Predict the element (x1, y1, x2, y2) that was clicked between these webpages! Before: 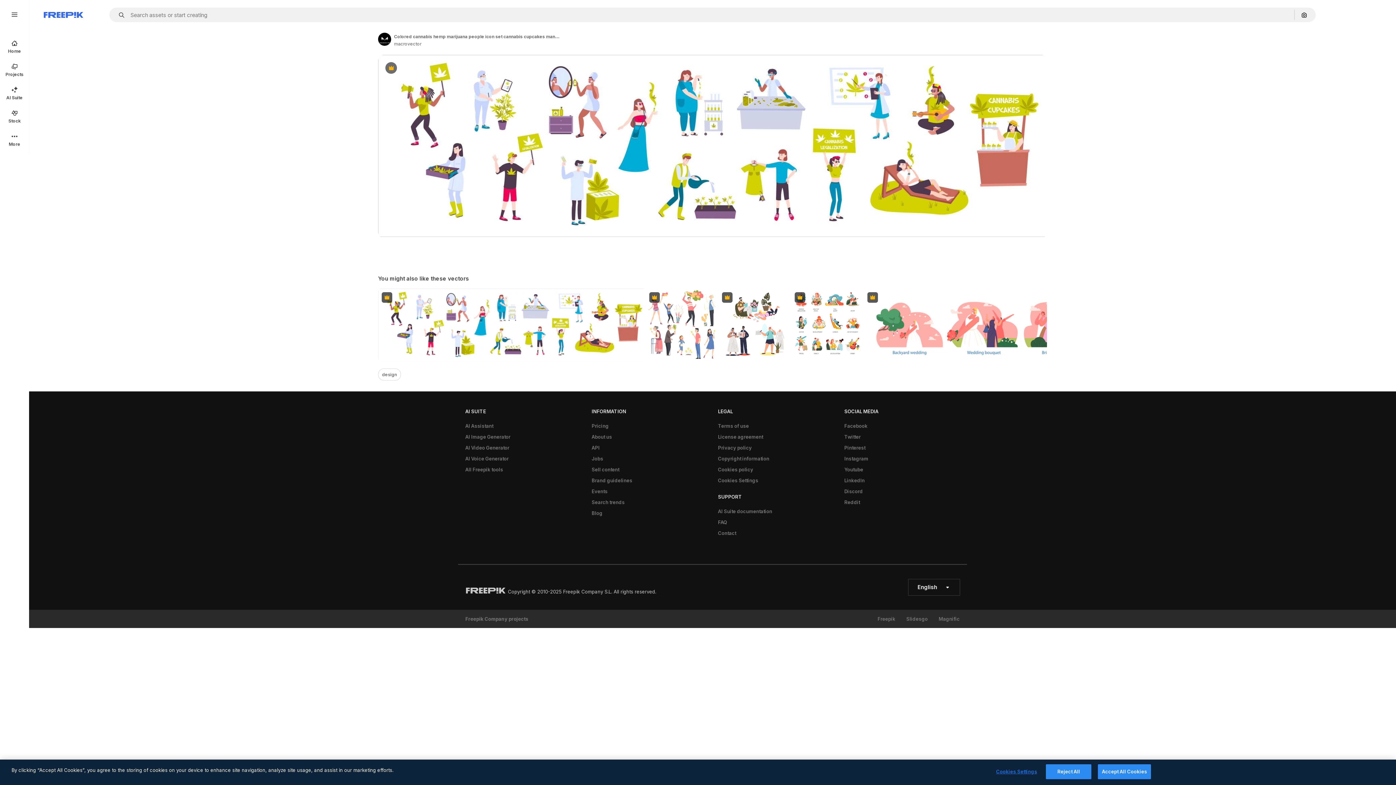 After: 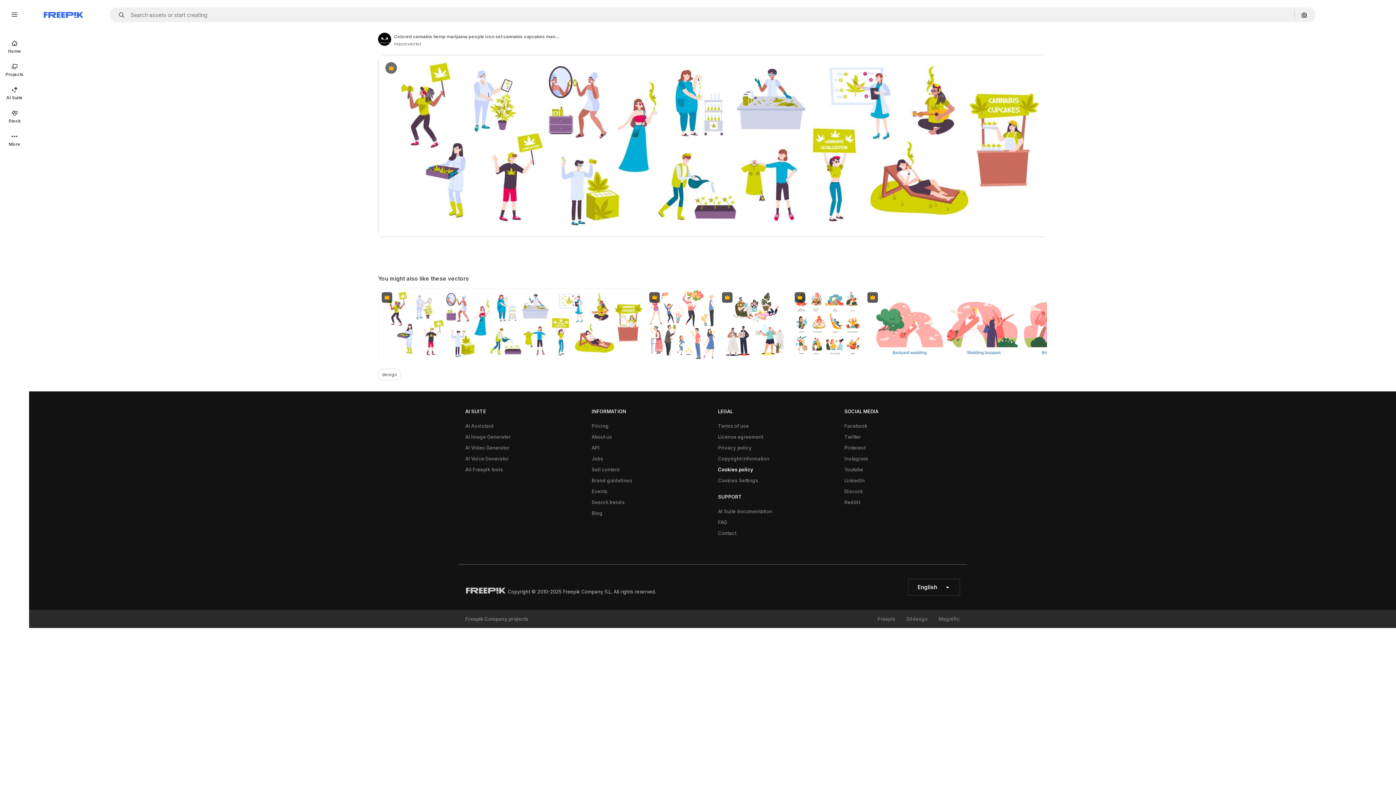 Action: label: Cookies policy bbox: (714, 464, 757, 475)